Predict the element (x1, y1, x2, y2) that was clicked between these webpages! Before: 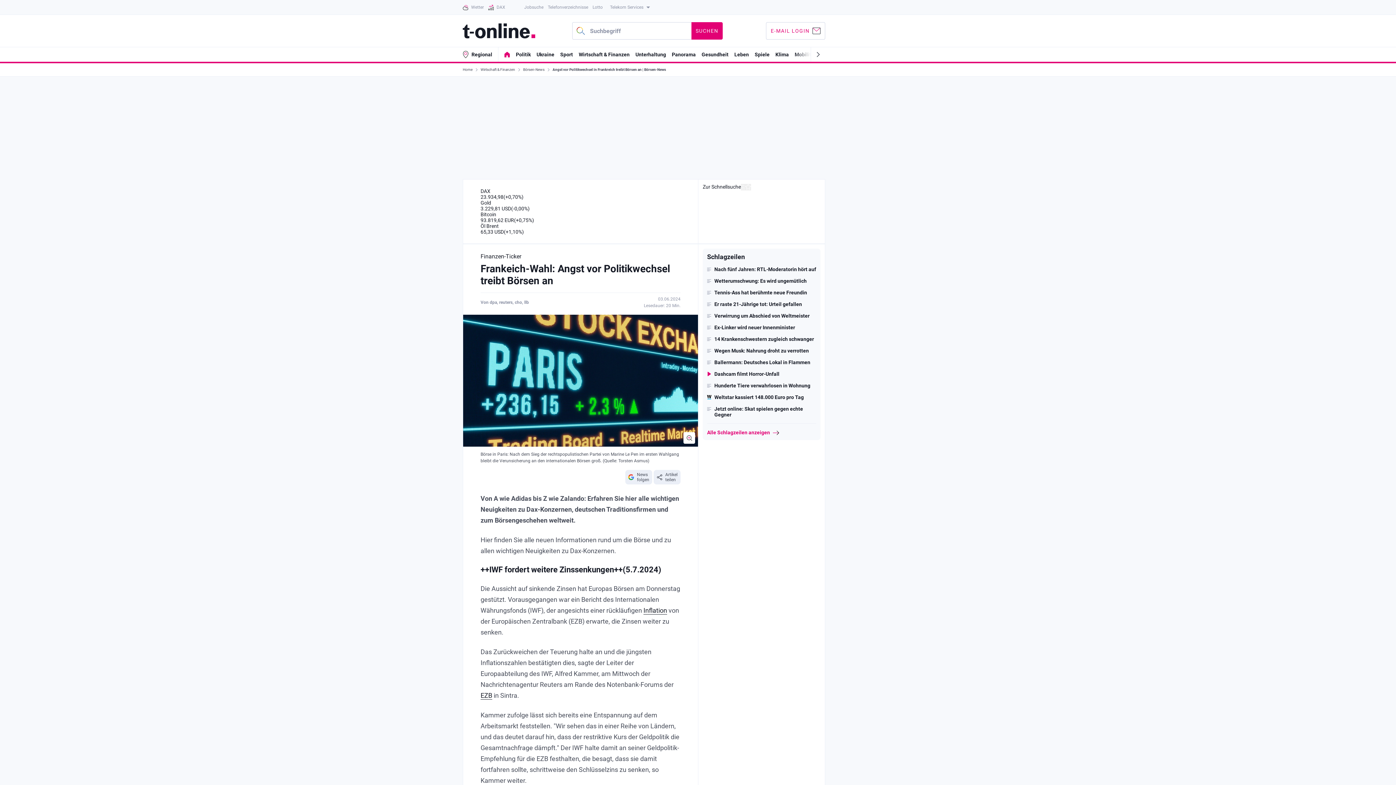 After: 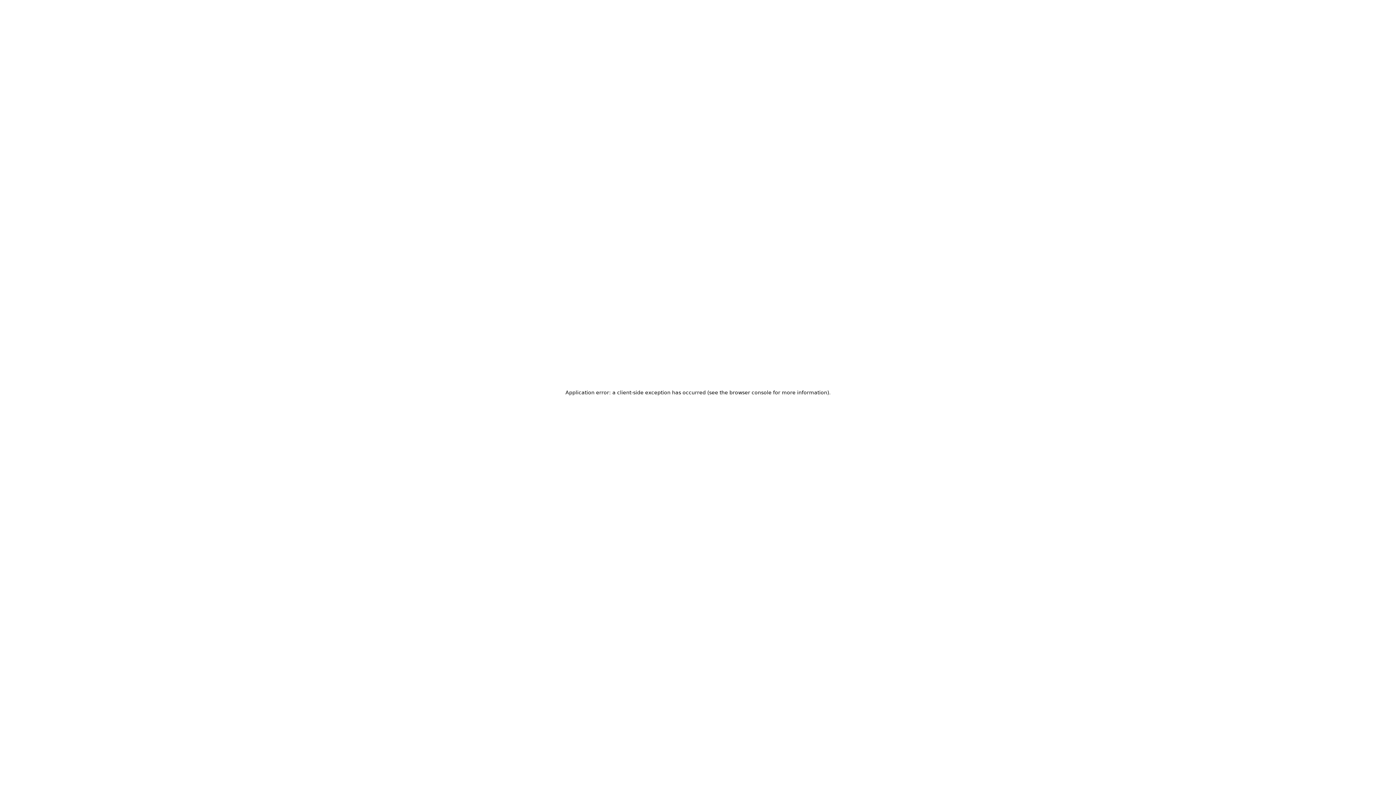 Action: bbox: (488, 0, 520, 14) label: DAX